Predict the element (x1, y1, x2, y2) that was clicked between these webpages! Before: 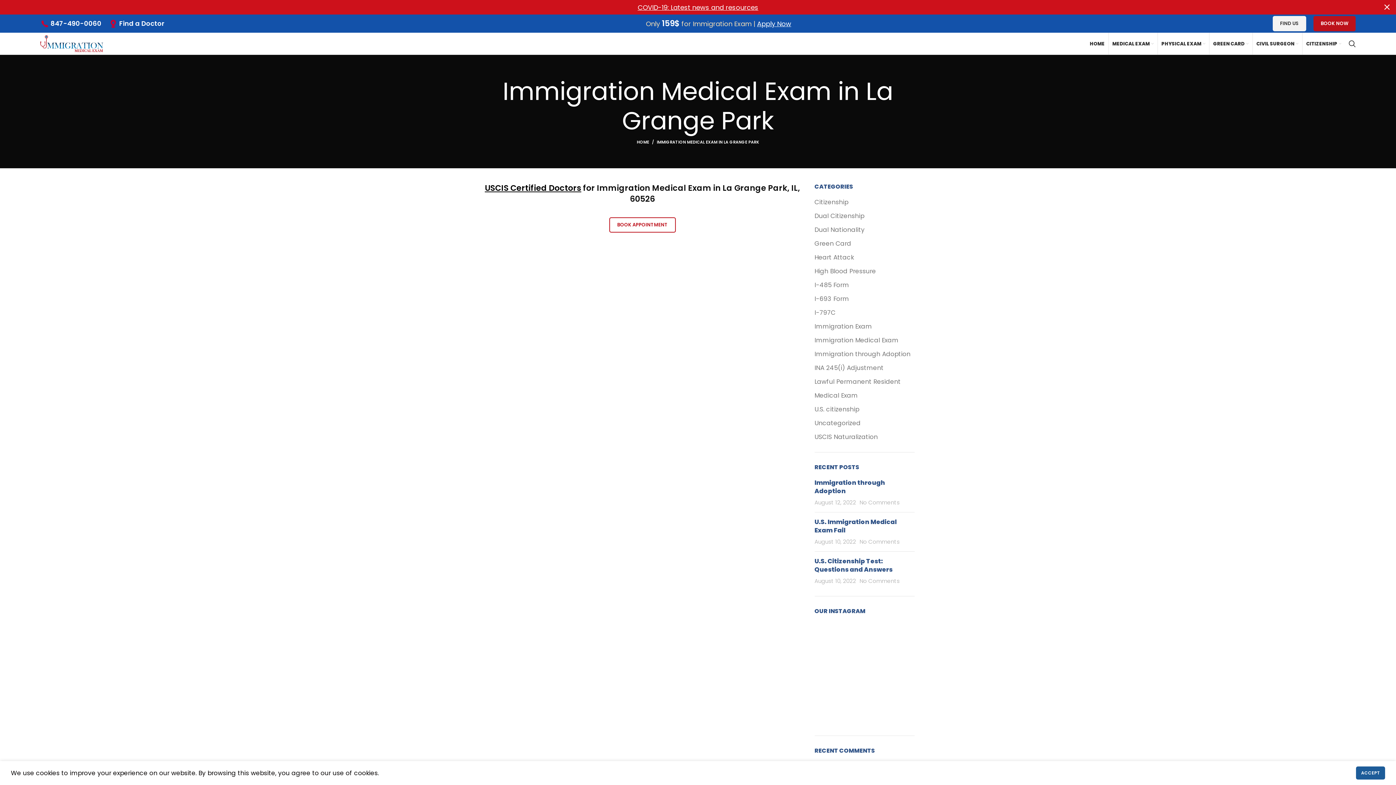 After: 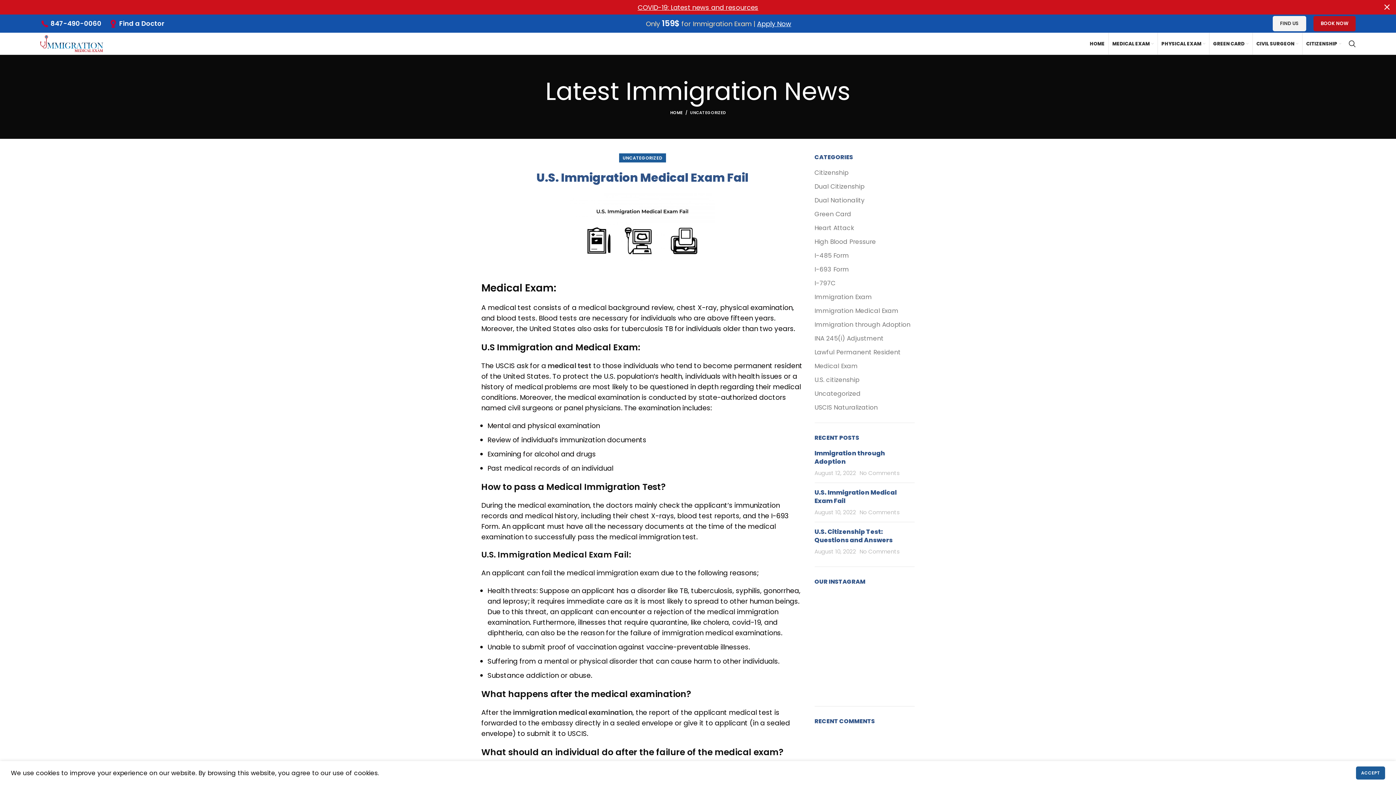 Action: bbox: (859, 538, 899, 545) label: No Comments